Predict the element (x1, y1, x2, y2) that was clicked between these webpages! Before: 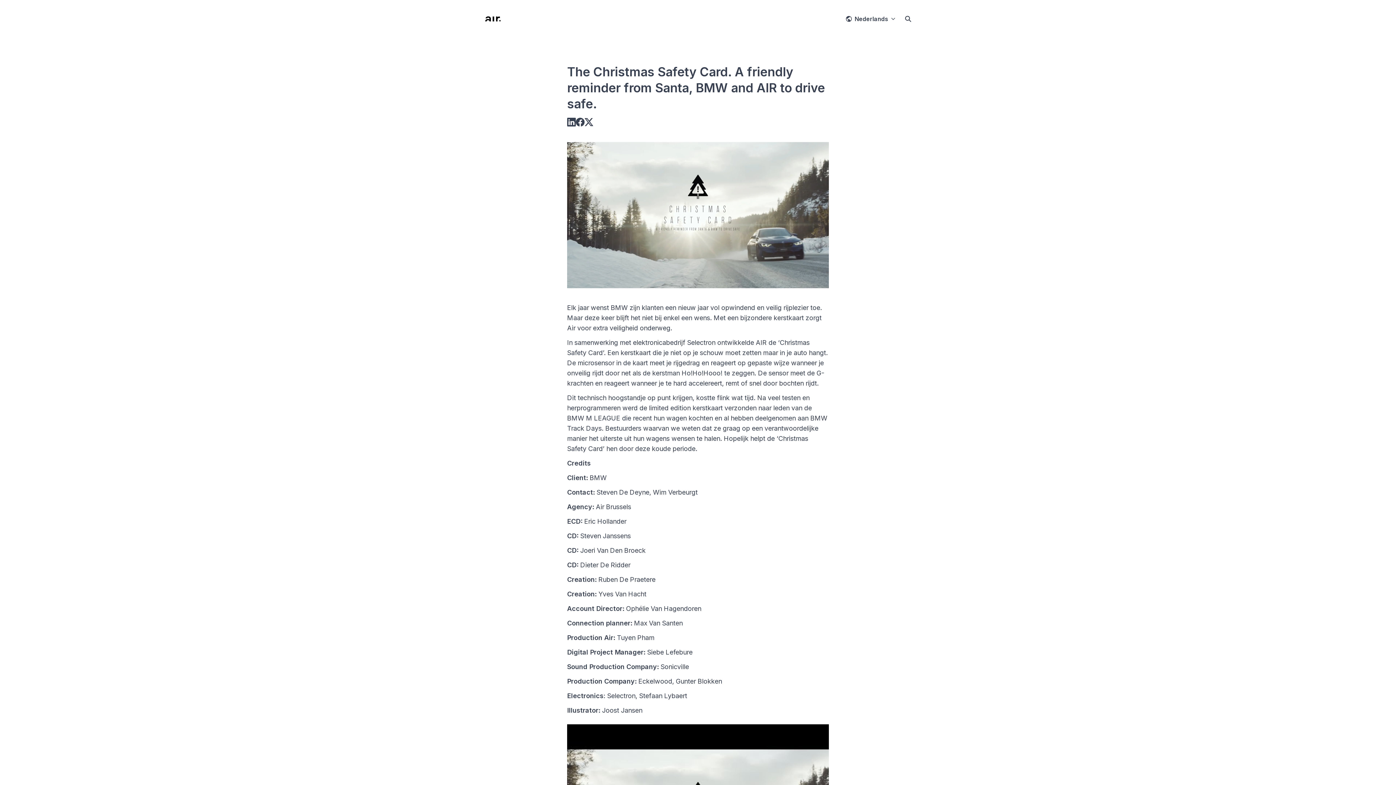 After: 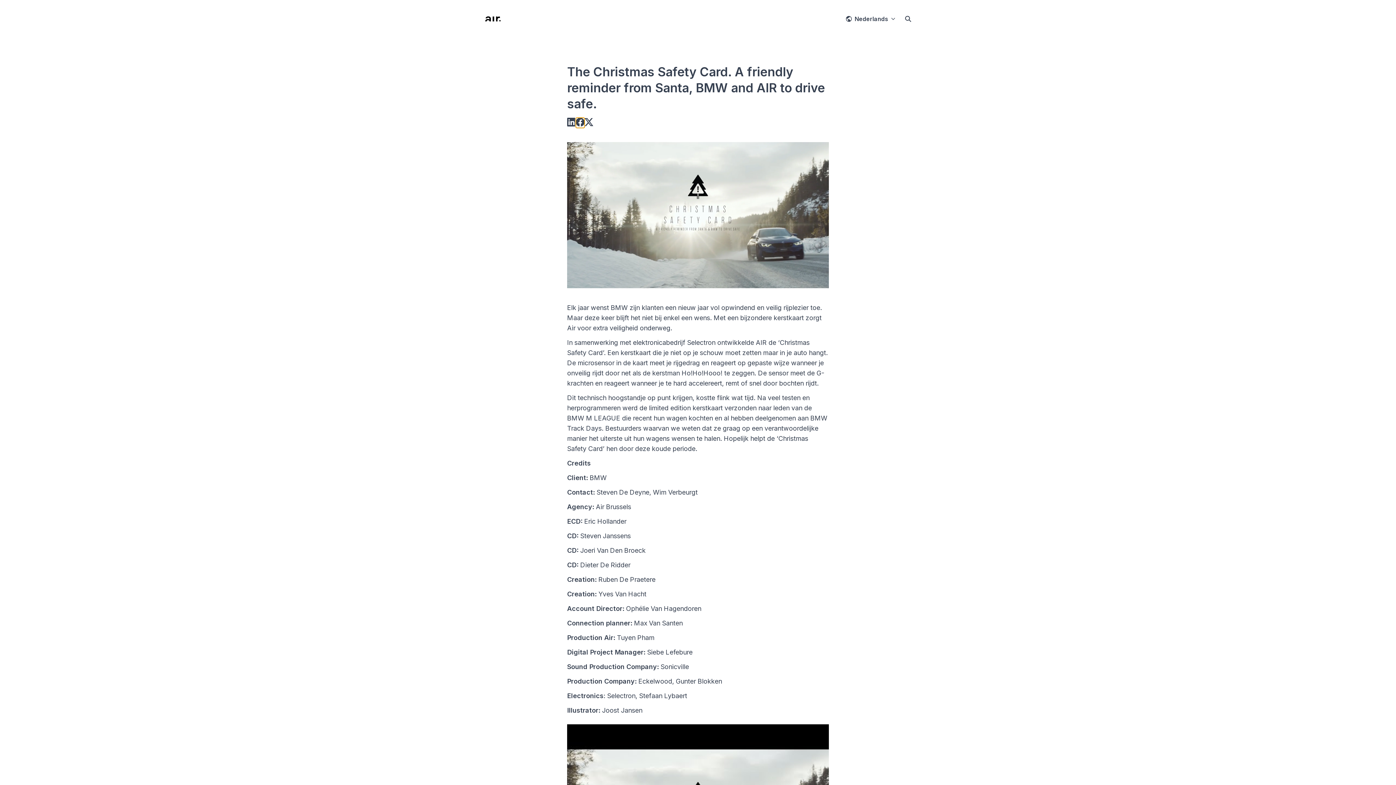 Action: bbox: (576, 117, 584, 127)